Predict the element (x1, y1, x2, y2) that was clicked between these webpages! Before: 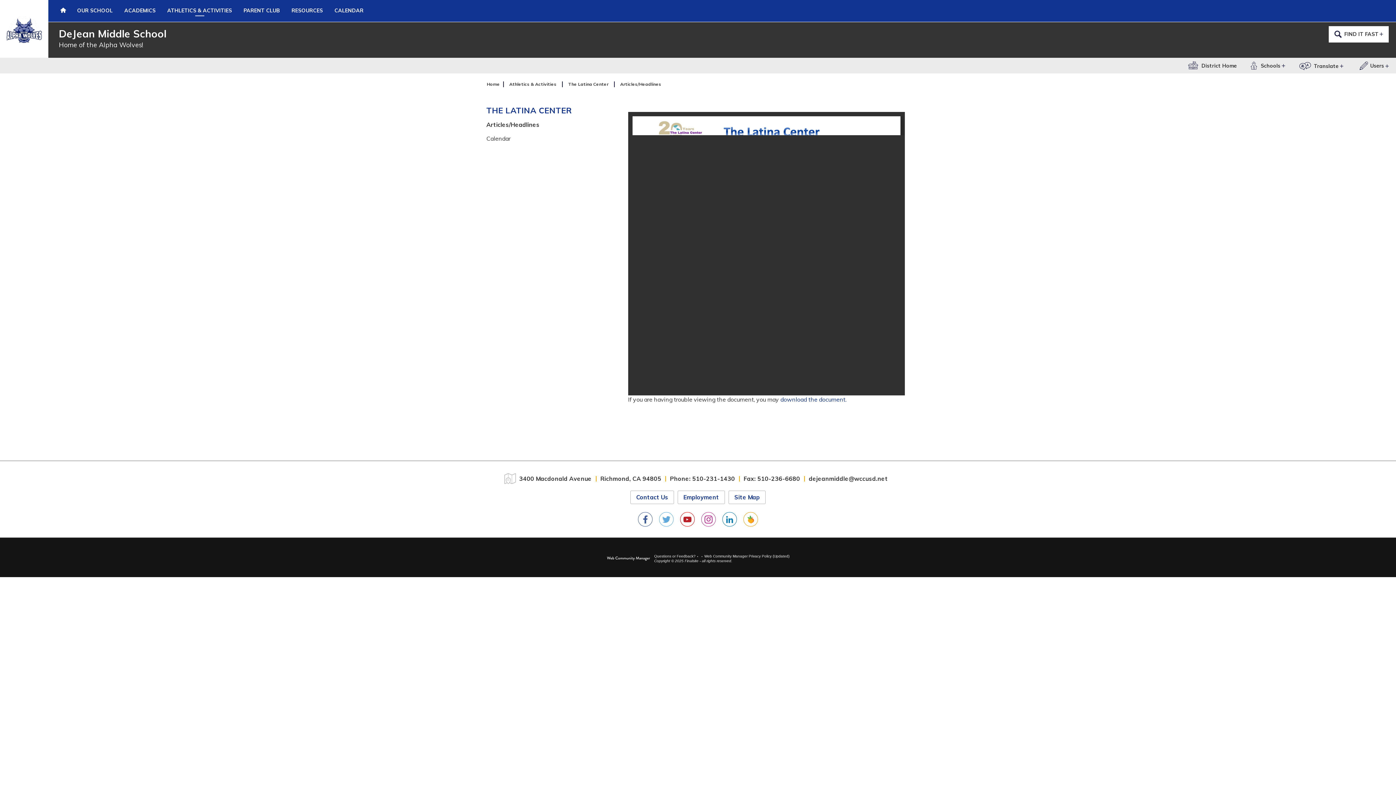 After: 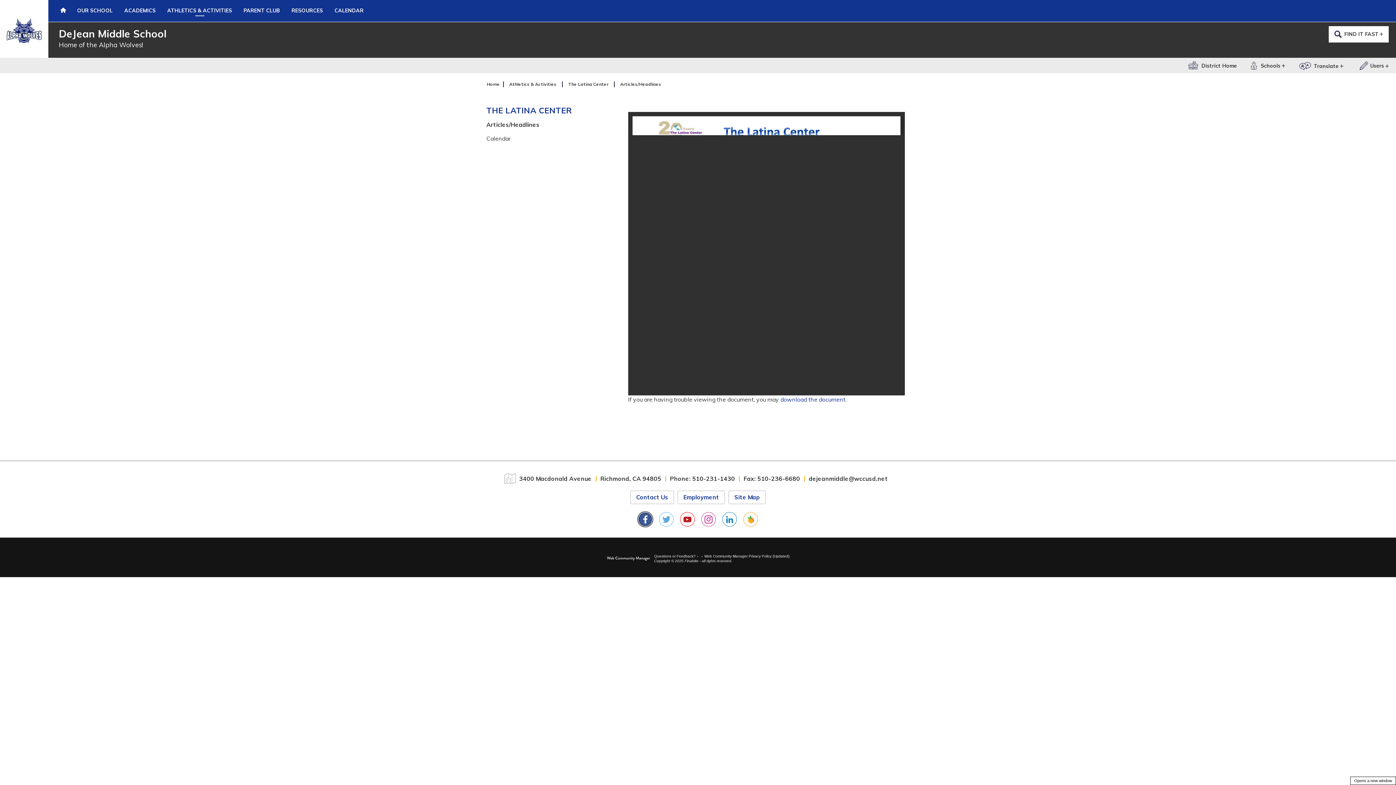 Action: bbox: (638, 512, 652, 526) label: Facebook - Opens a new window